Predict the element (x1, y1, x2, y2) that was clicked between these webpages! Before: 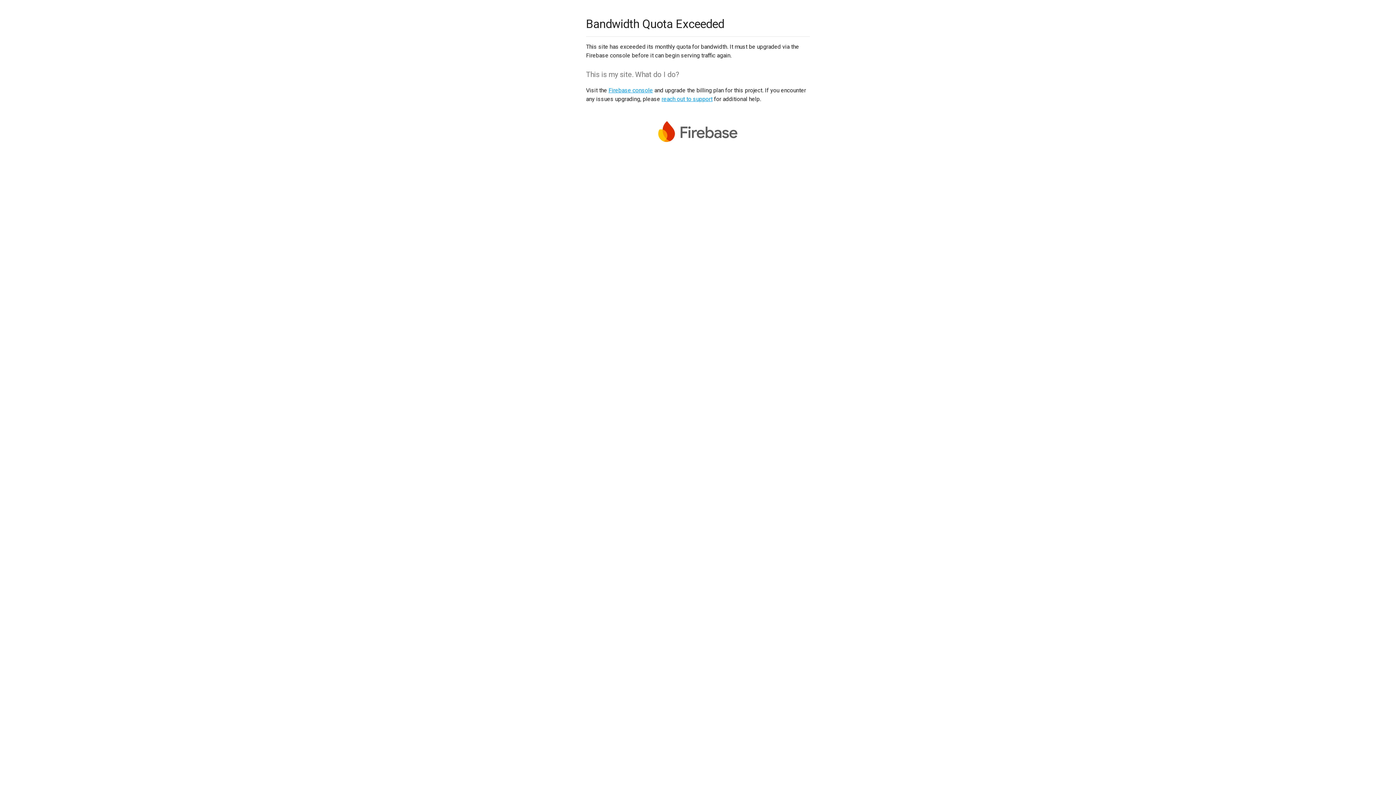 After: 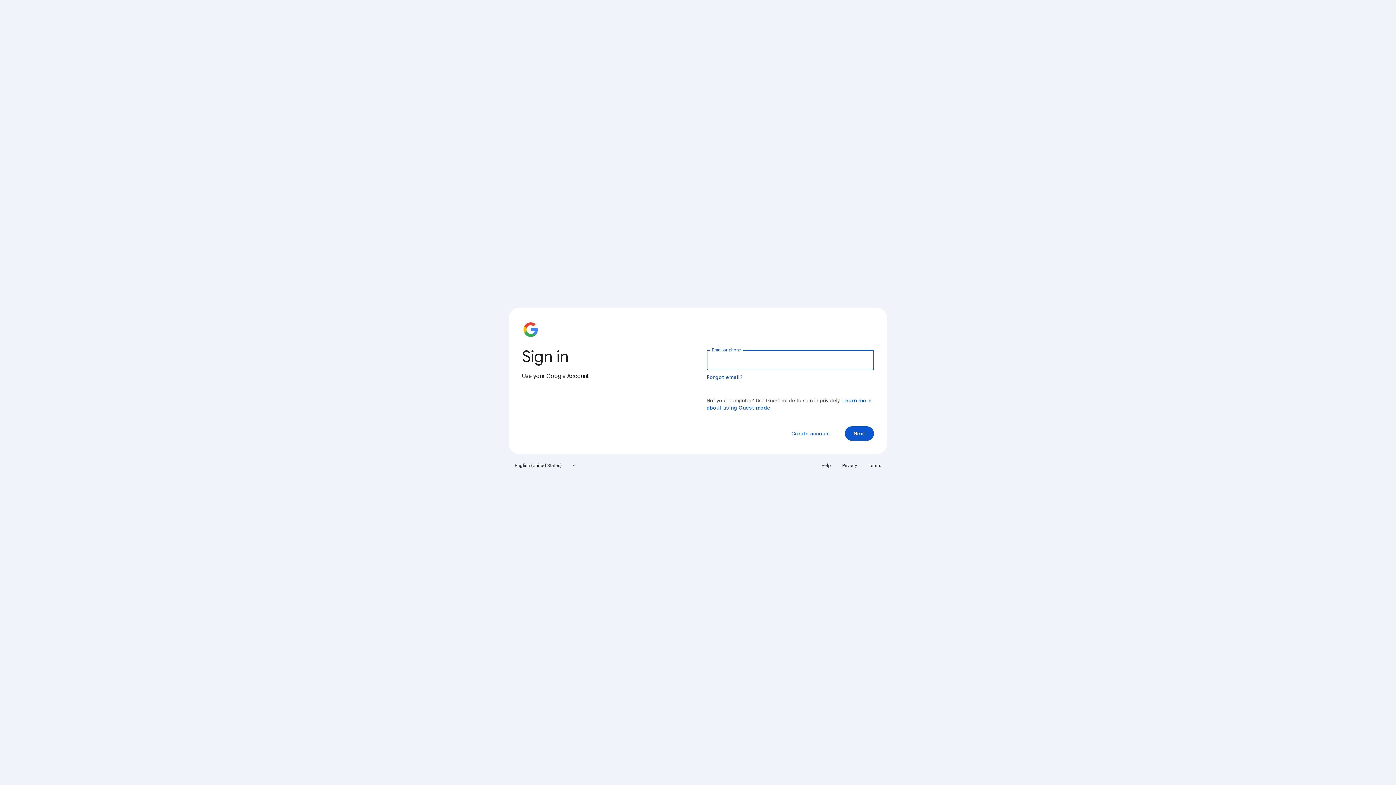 Action: bbox: (608, 86, 653, 93) label: Firebase console